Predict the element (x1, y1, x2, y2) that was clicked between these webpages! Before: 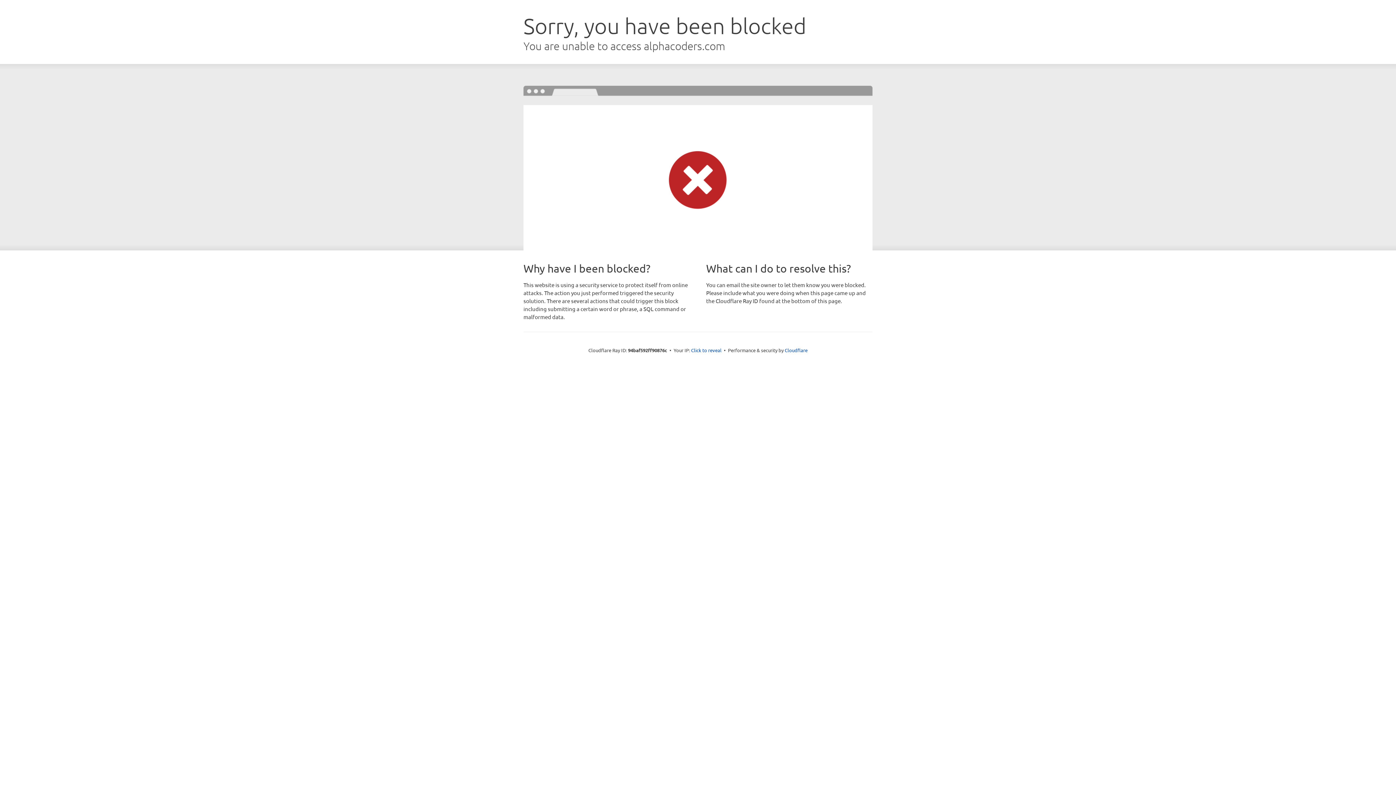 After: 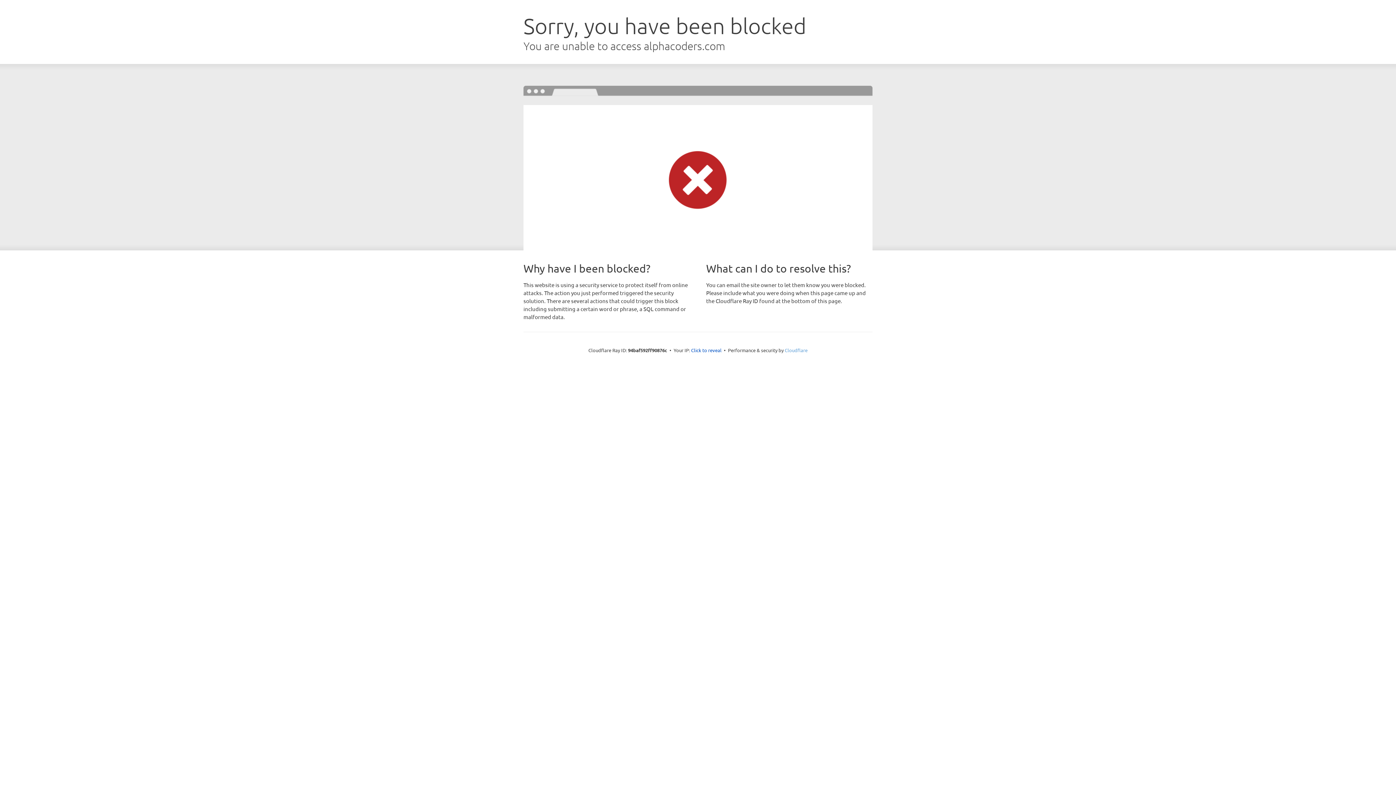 Action: label: Cloudflare bbox: (784, 347, 807, 353)